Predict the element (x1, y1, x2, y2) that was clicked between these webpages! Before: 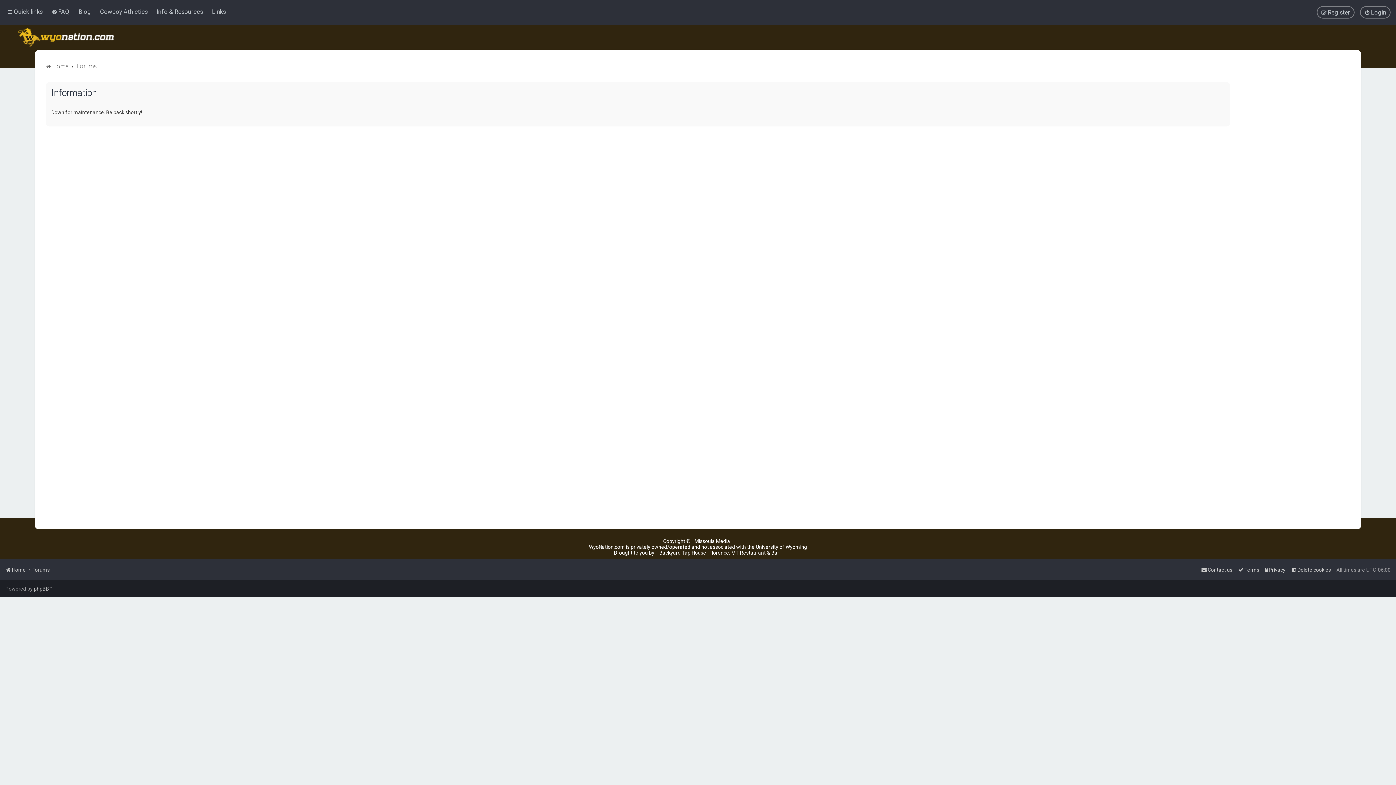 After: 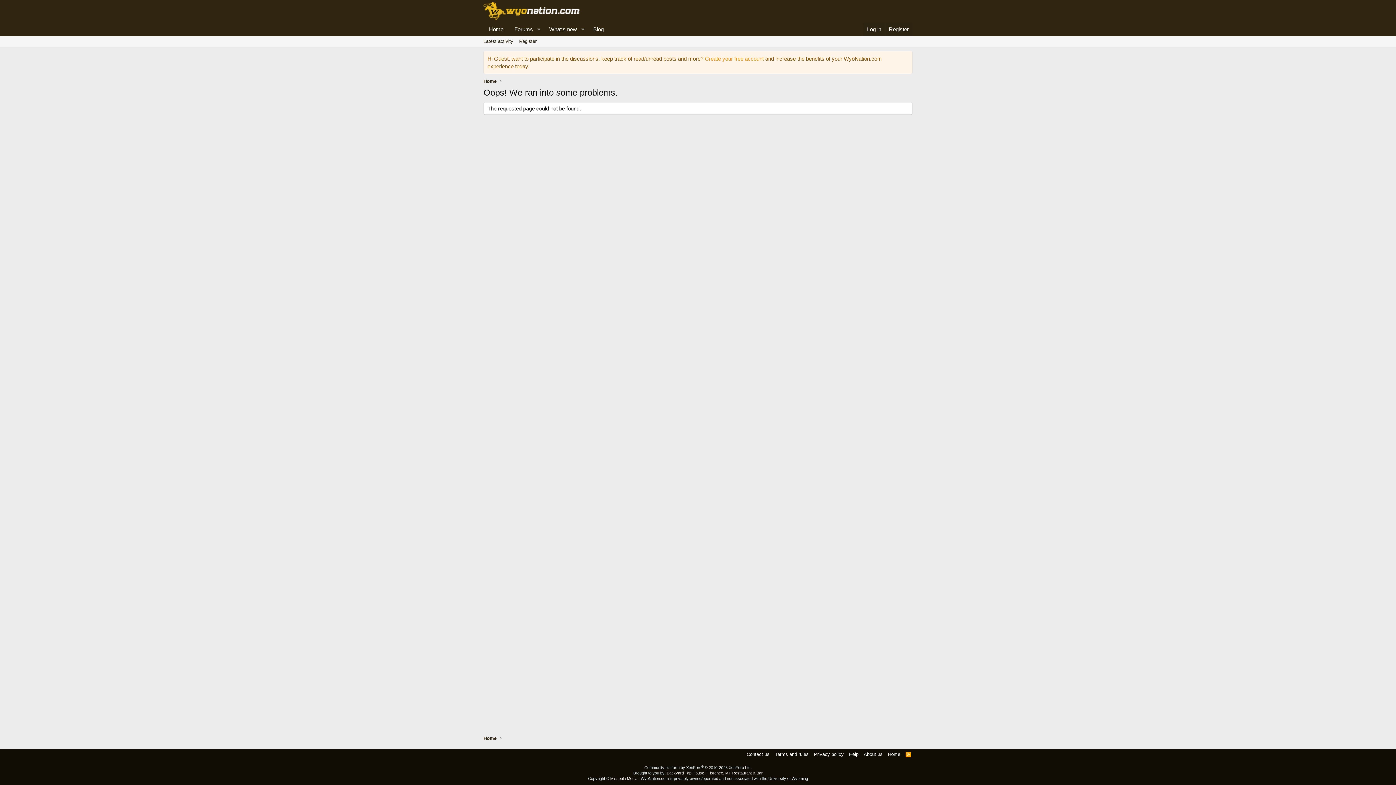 Action: label: Info & Resources bbox: (154, 6, 204, 17)